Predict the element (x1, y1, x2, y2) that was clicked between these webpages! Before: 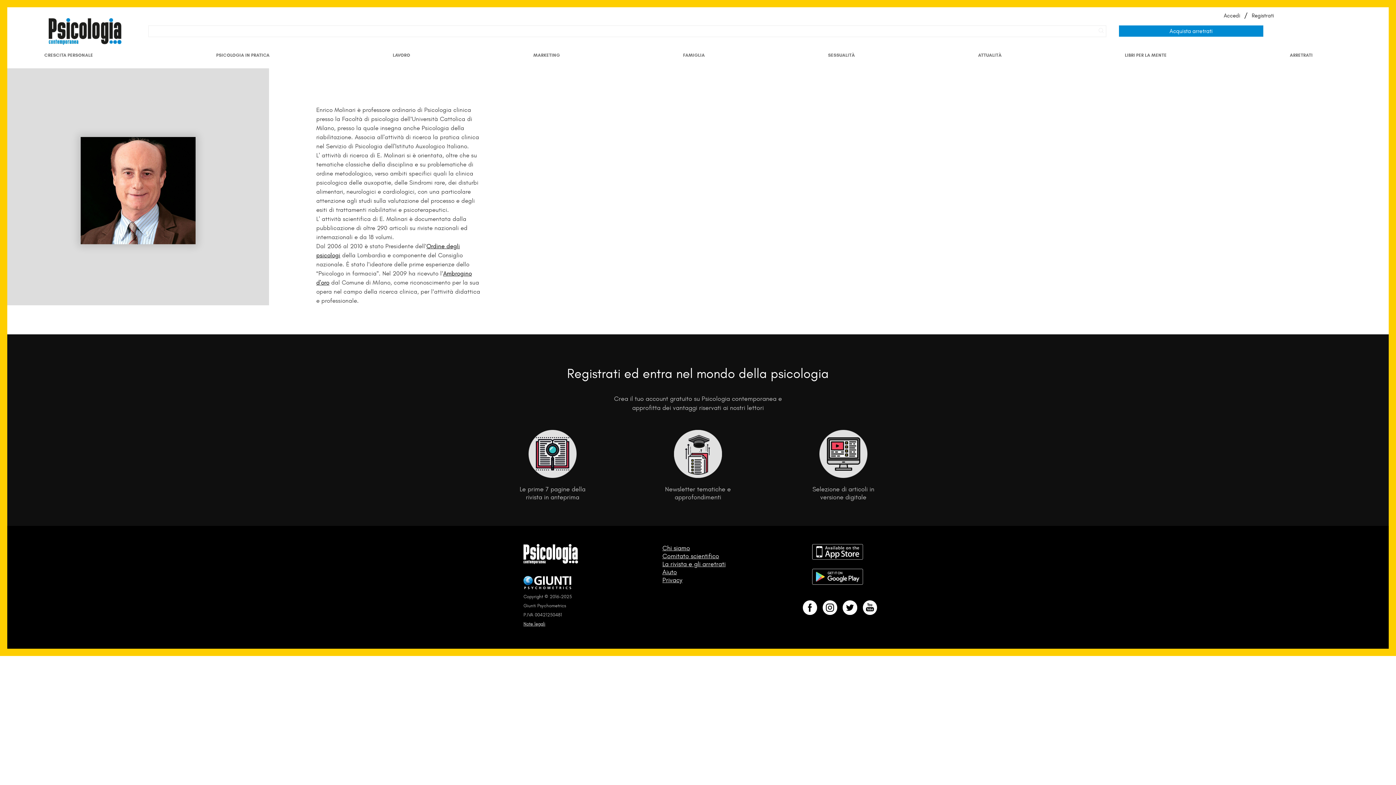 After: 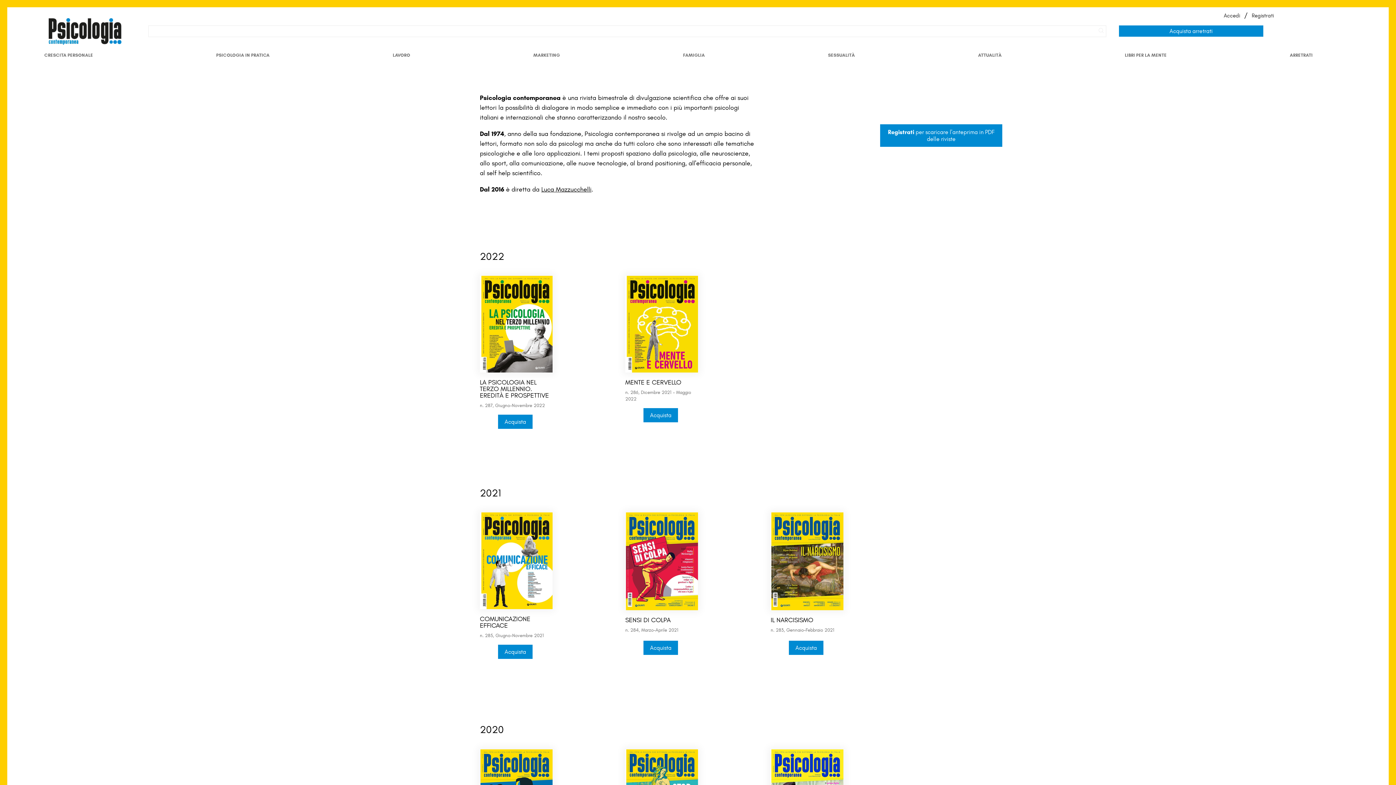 Action: label: Acquista arretrati bbox: (1119, 25, 1263, 36)